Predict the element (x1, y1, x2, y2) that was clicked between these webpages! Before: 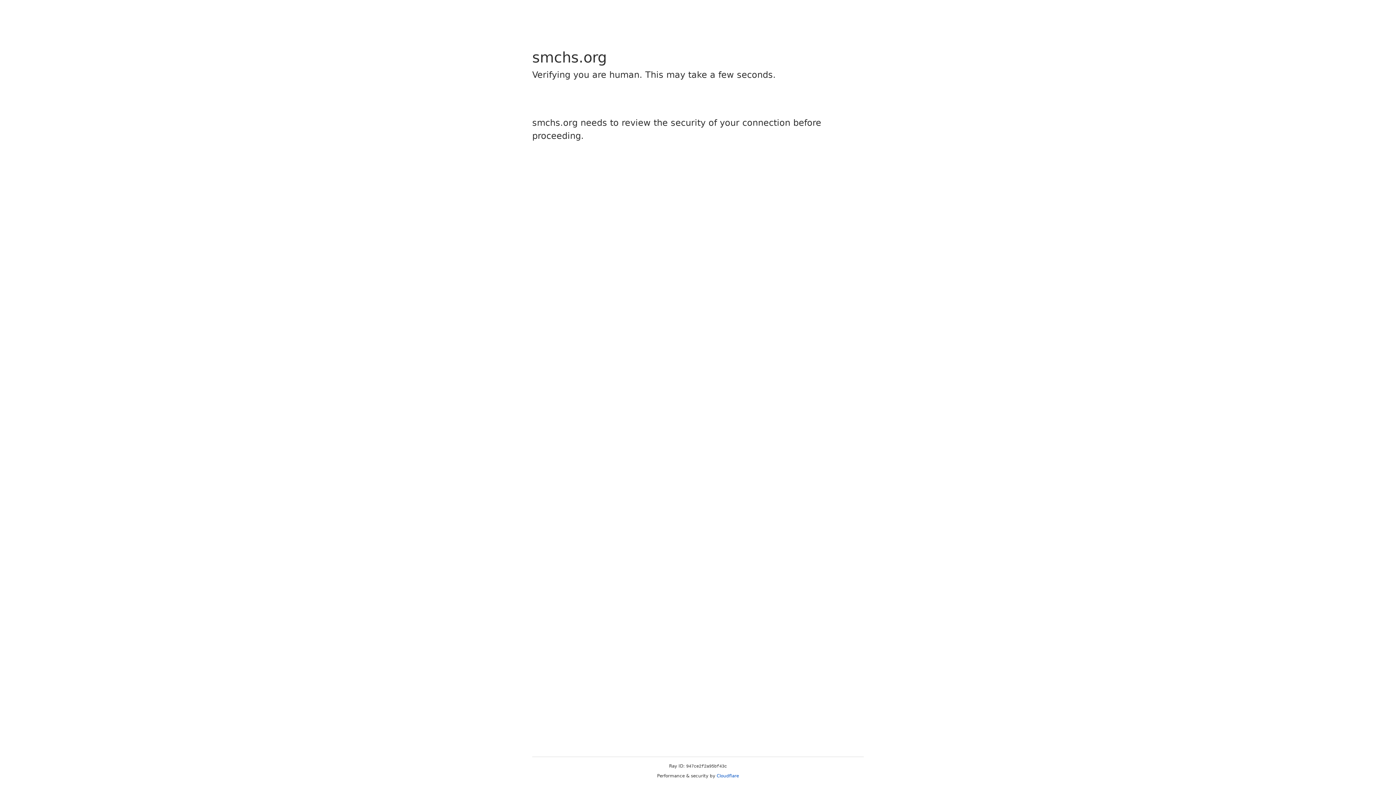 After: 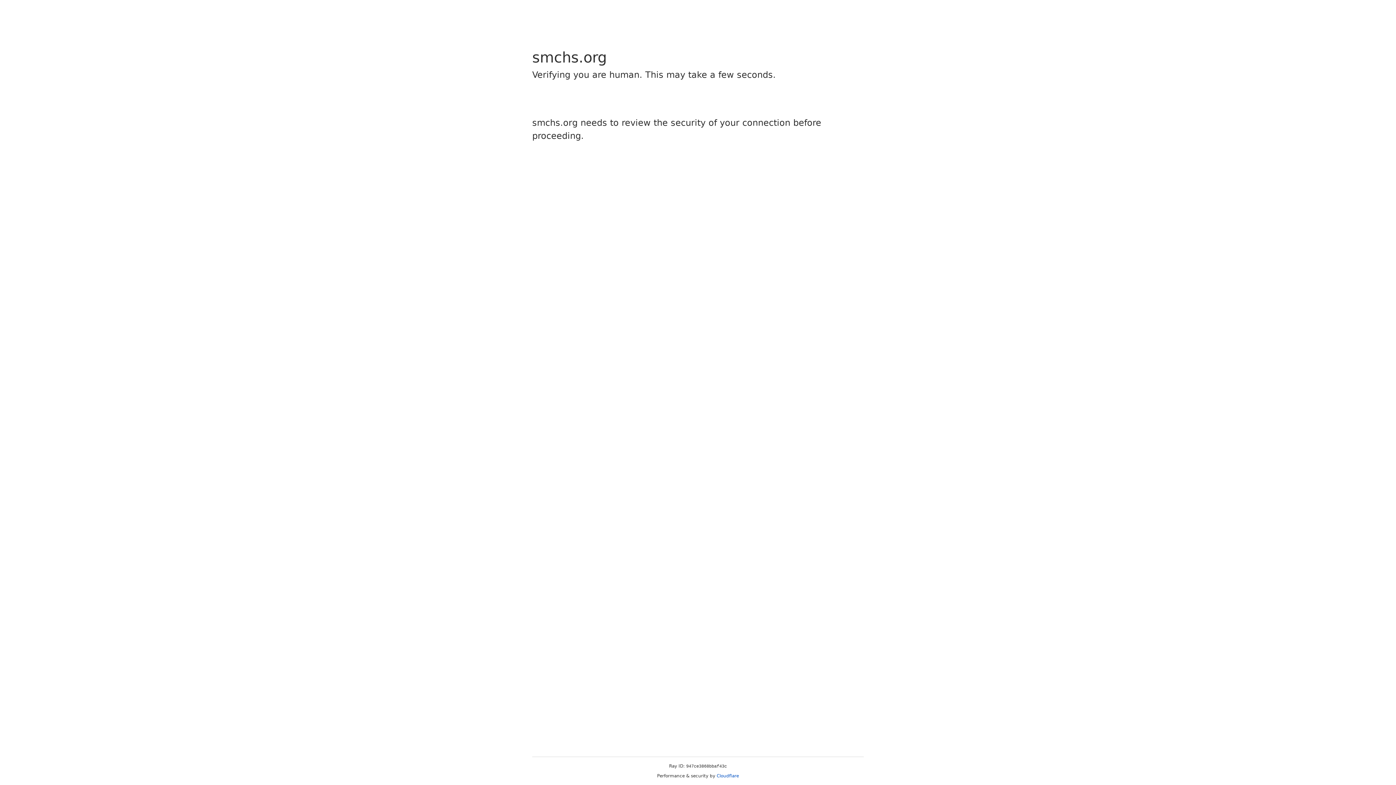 Action: label: Cloudflare bbox: (716, 773, 739, 778)